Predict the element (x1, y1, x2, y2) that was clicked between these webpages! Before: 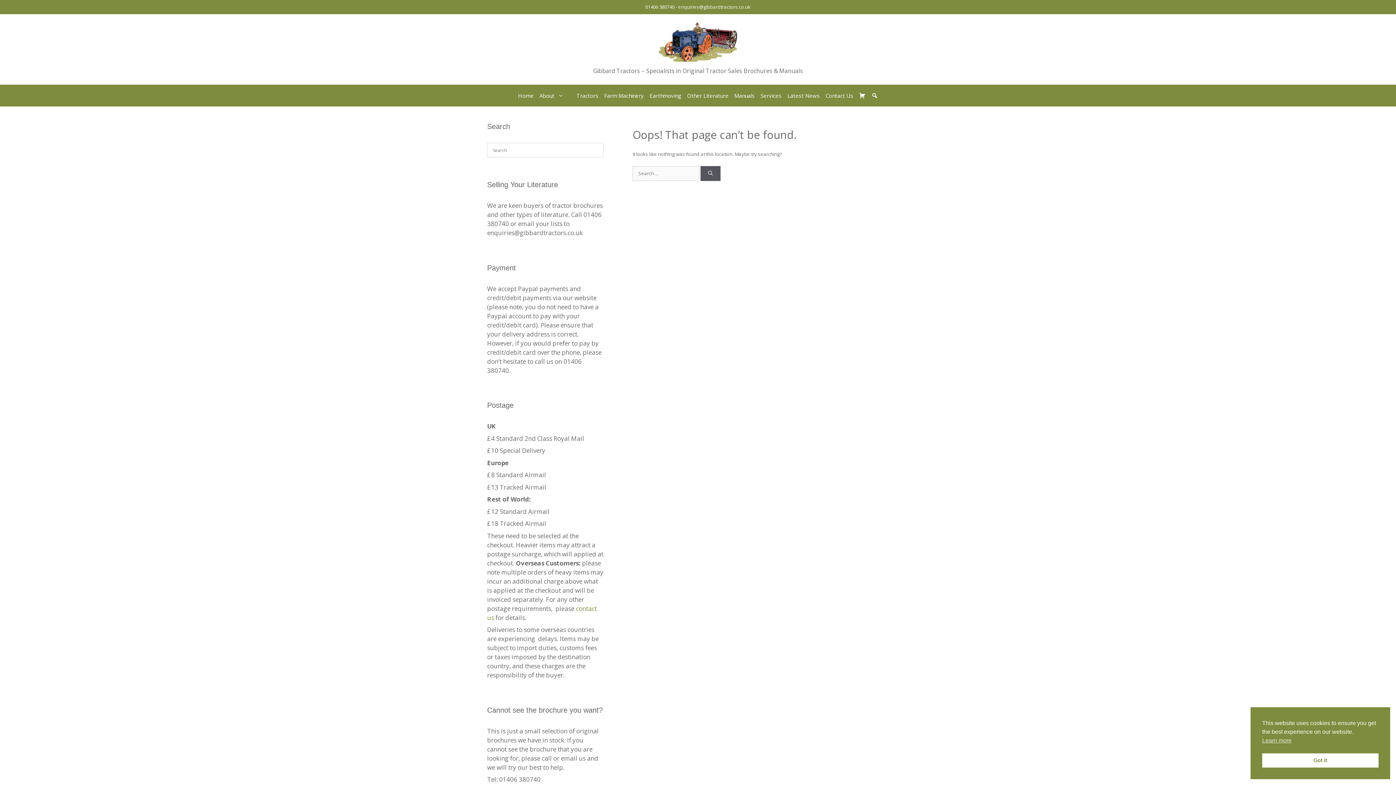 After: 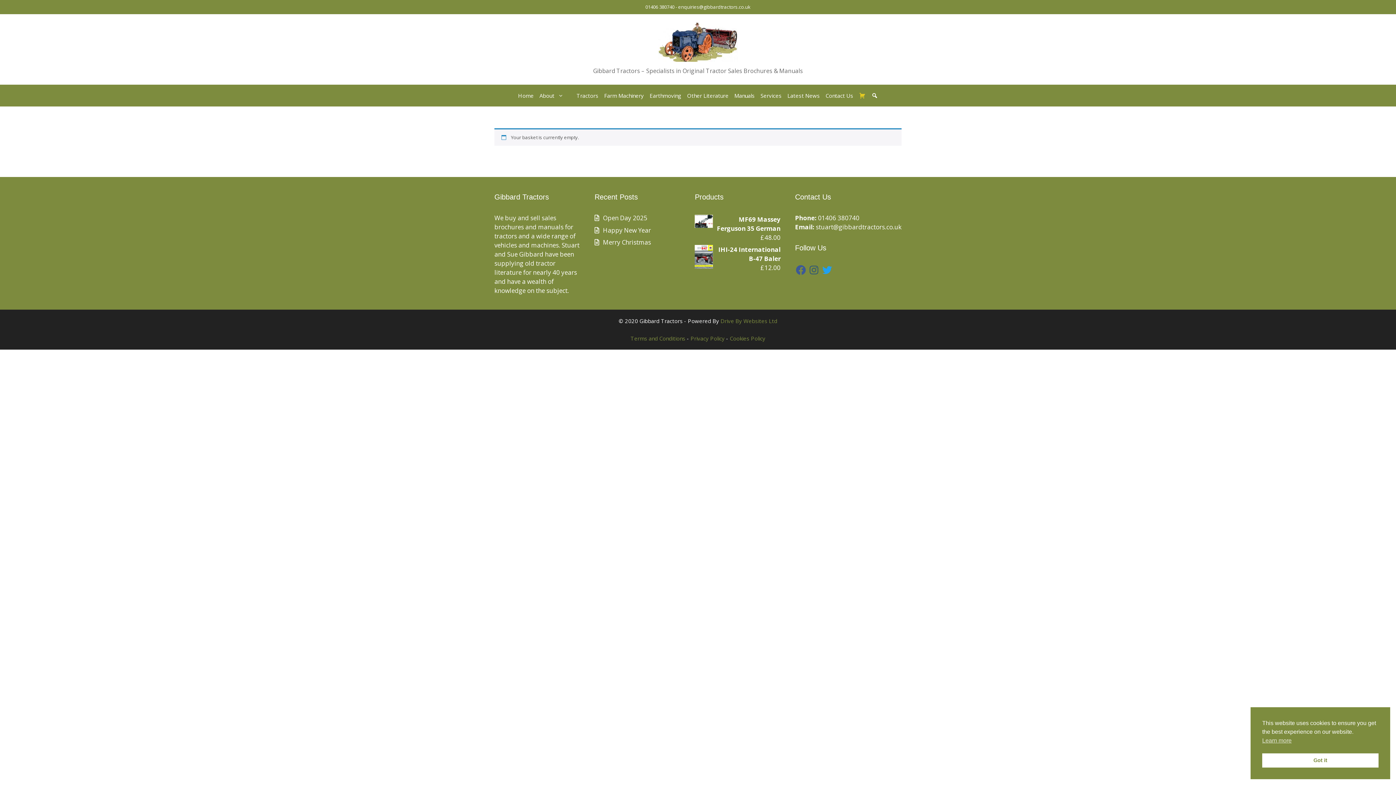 Action: bbox: (856, 84, 868, 106) label: Basket